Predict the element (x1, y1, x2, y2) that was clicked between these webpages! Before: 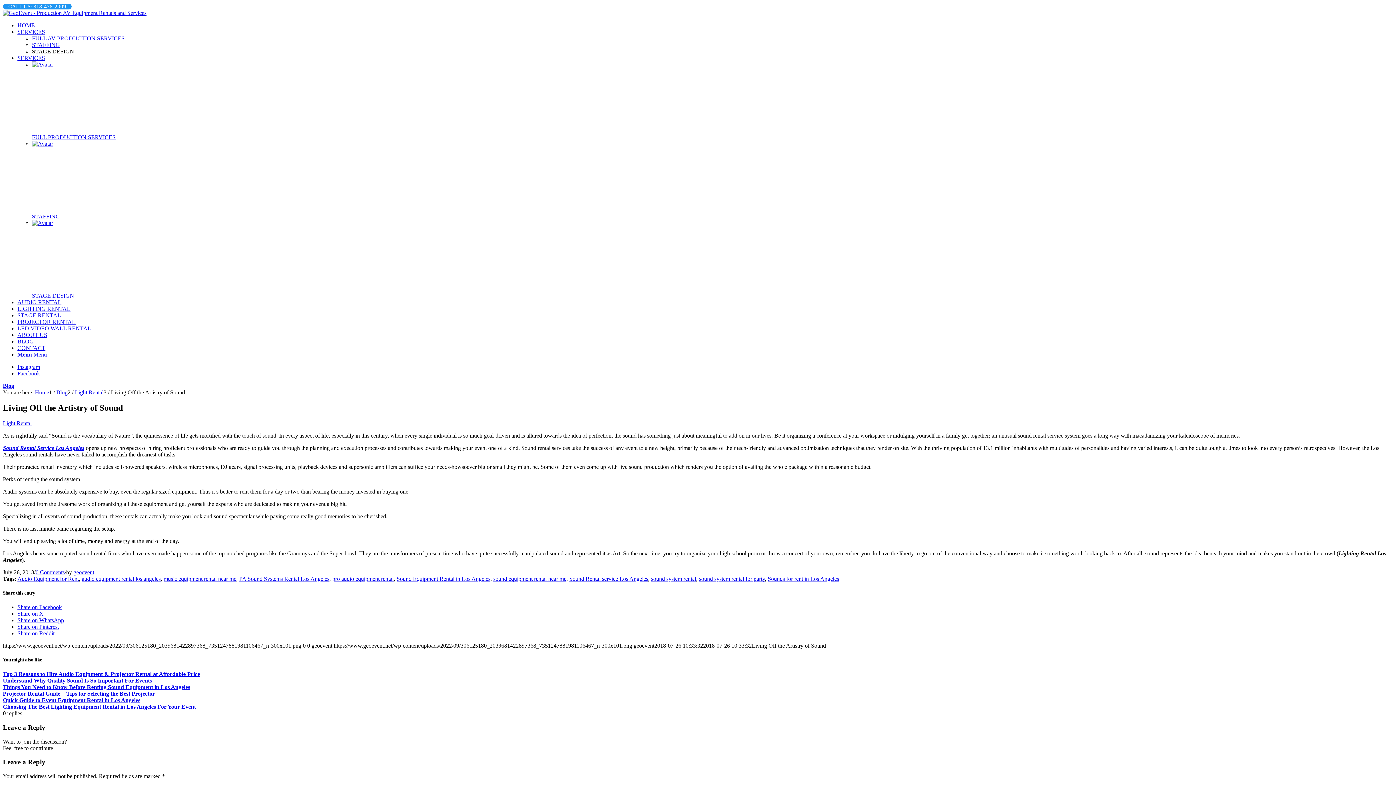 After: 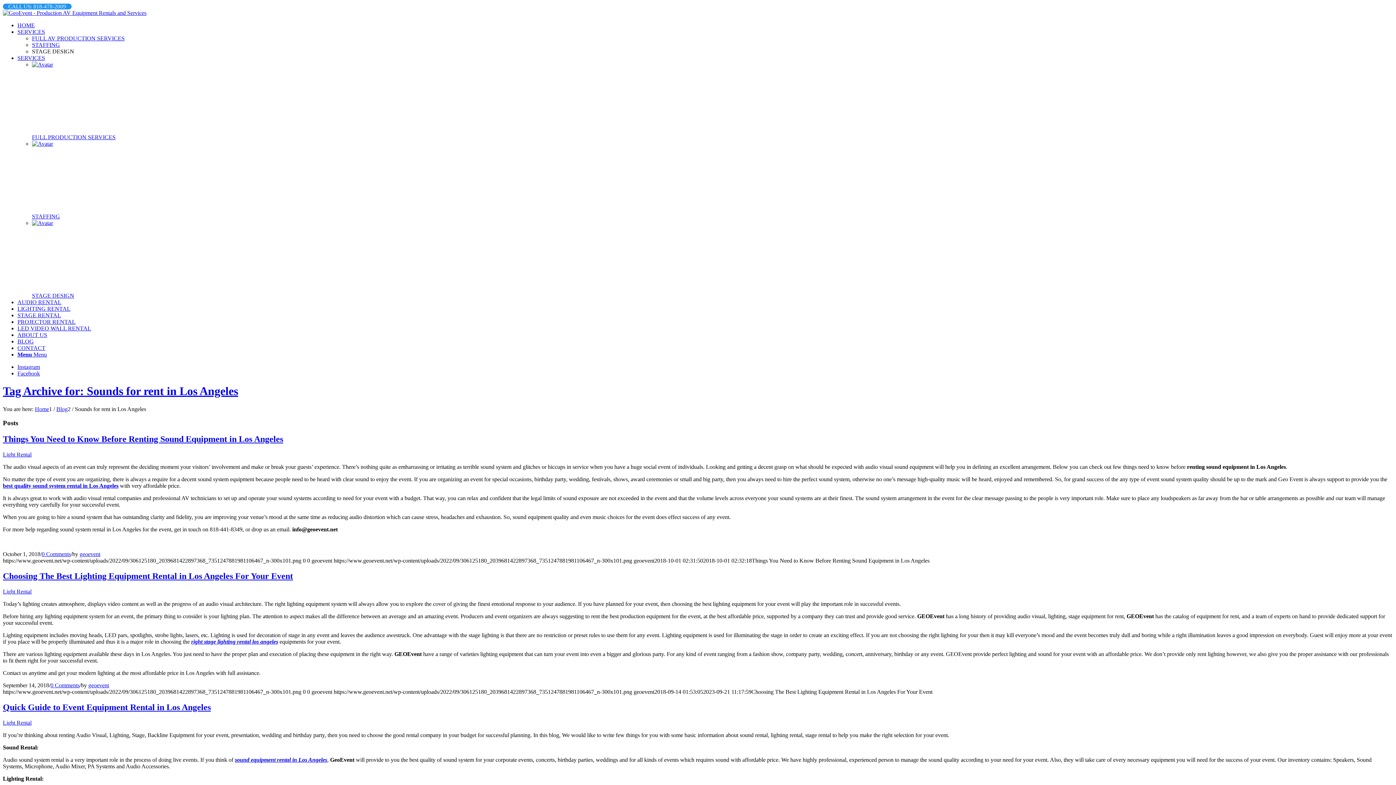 Action: bbox: (768, 575, 839, 582) label: Sounds for rent in Los Angeles